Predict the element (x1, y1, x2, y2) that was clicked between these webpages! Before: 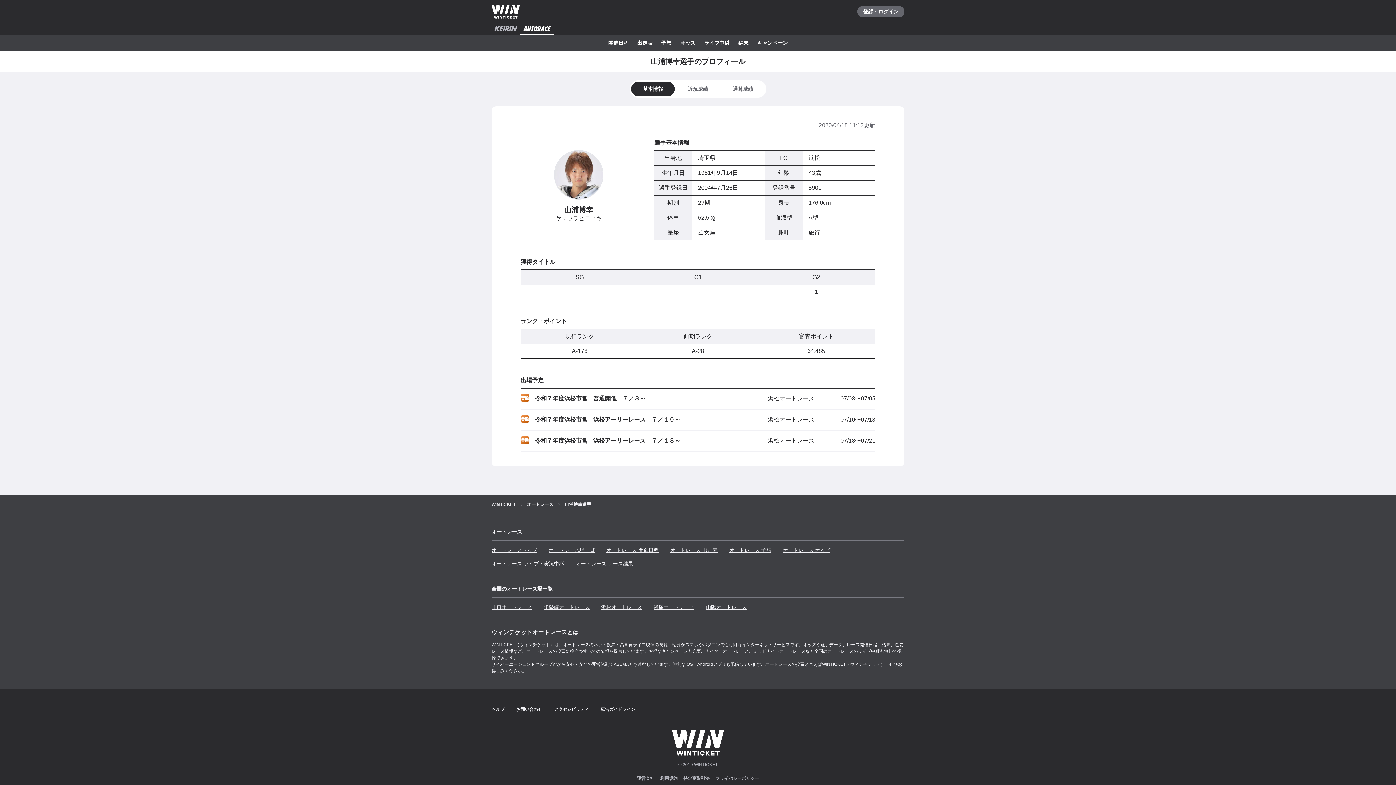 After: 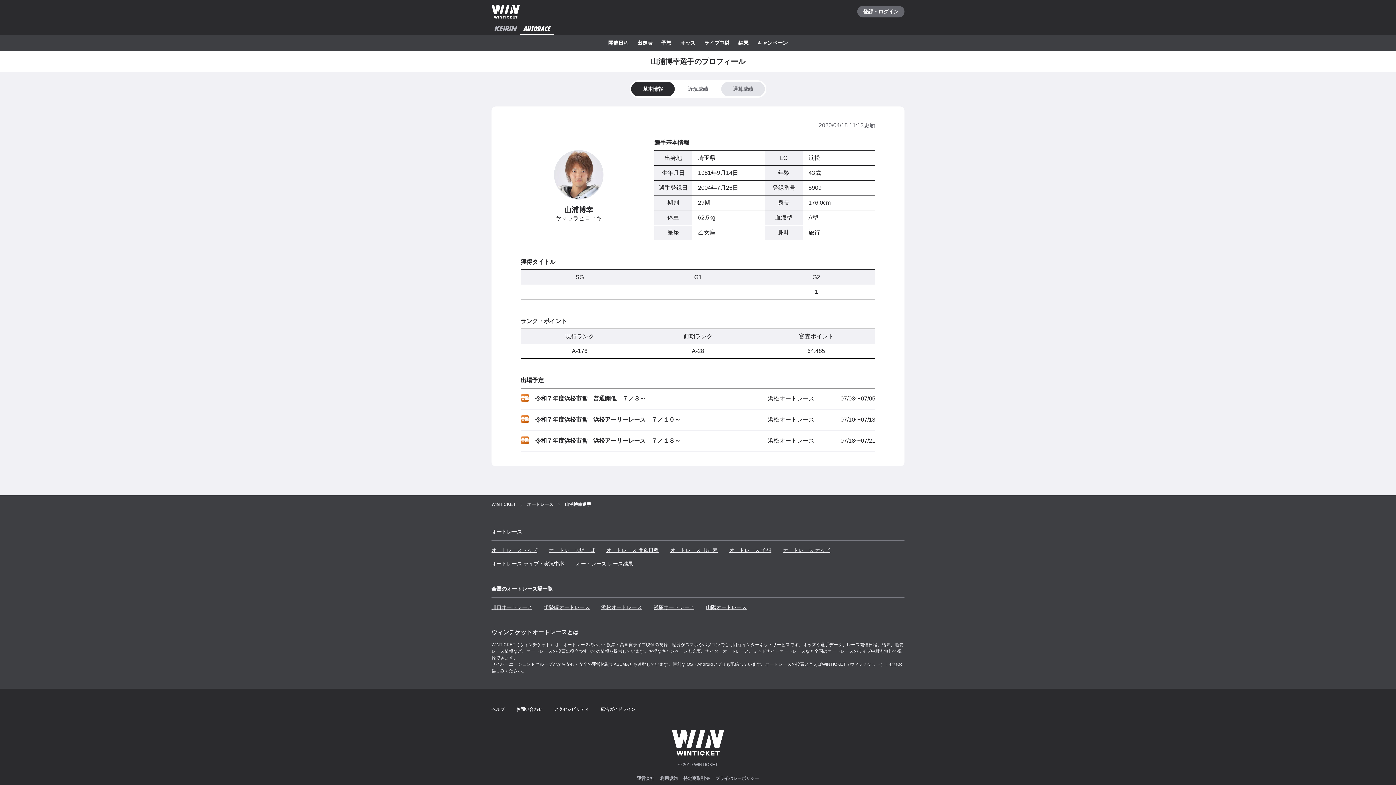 Action: bbox: (721, 81, 765, 96) label: 通算成績